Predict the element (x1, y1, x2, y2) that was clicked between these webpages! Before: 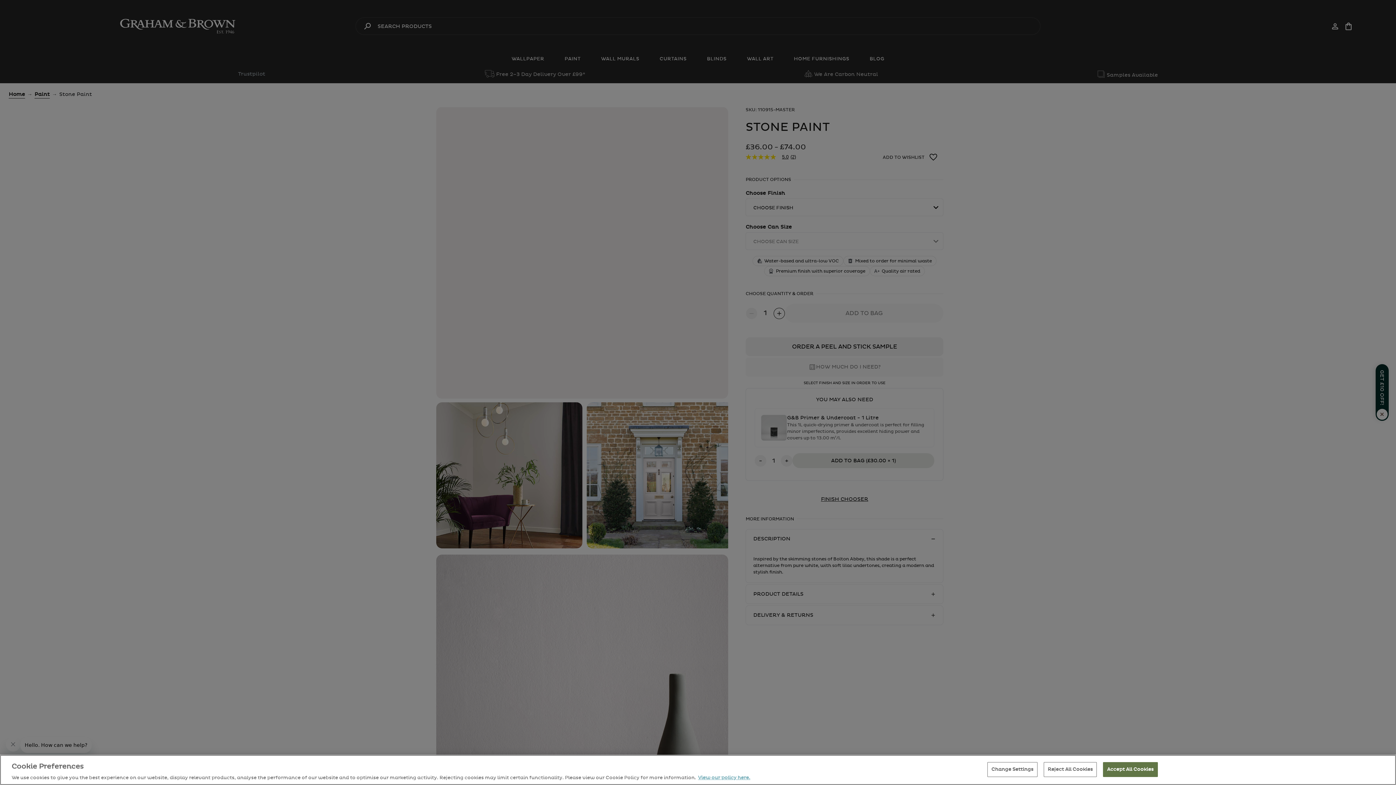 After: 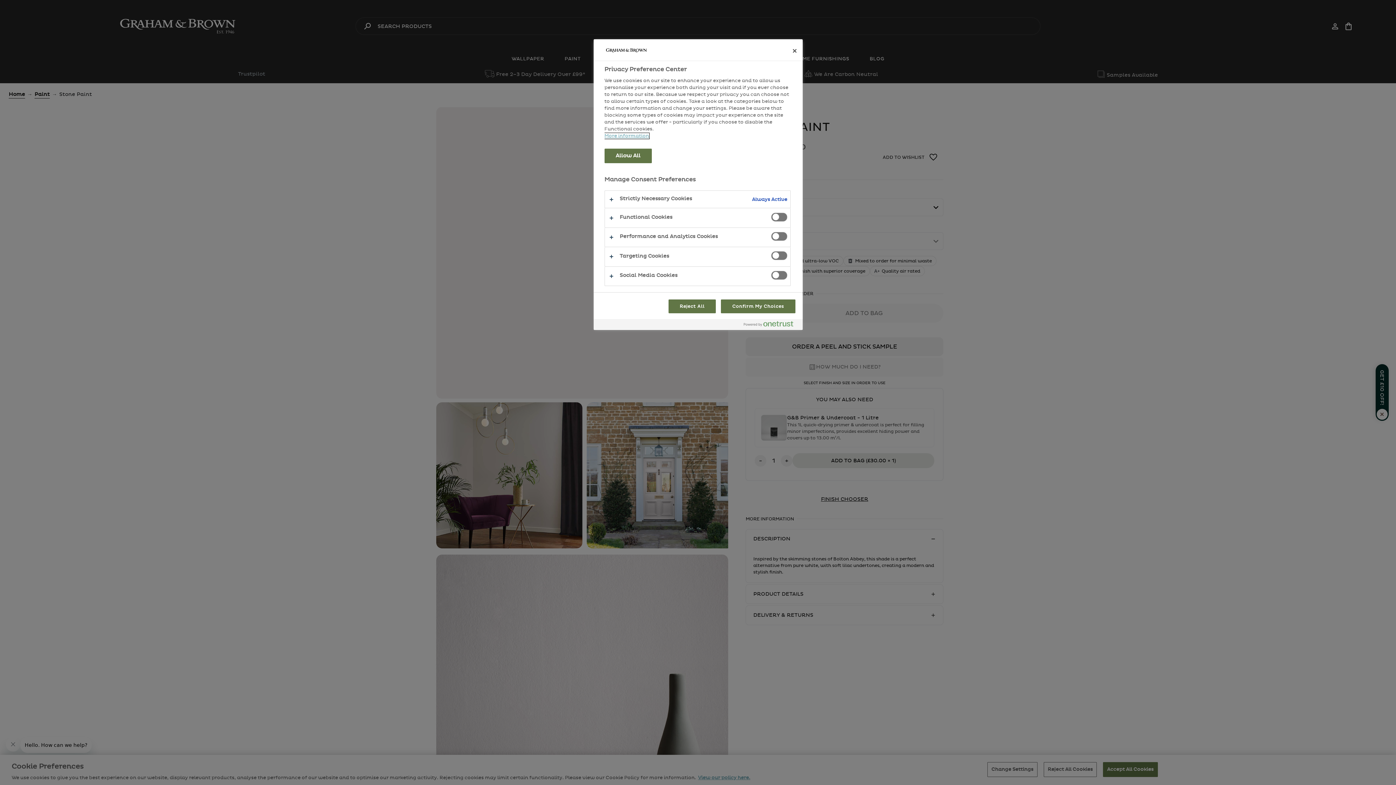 Action: bbox: (987, 762, 1037, 777) label: Change Settings